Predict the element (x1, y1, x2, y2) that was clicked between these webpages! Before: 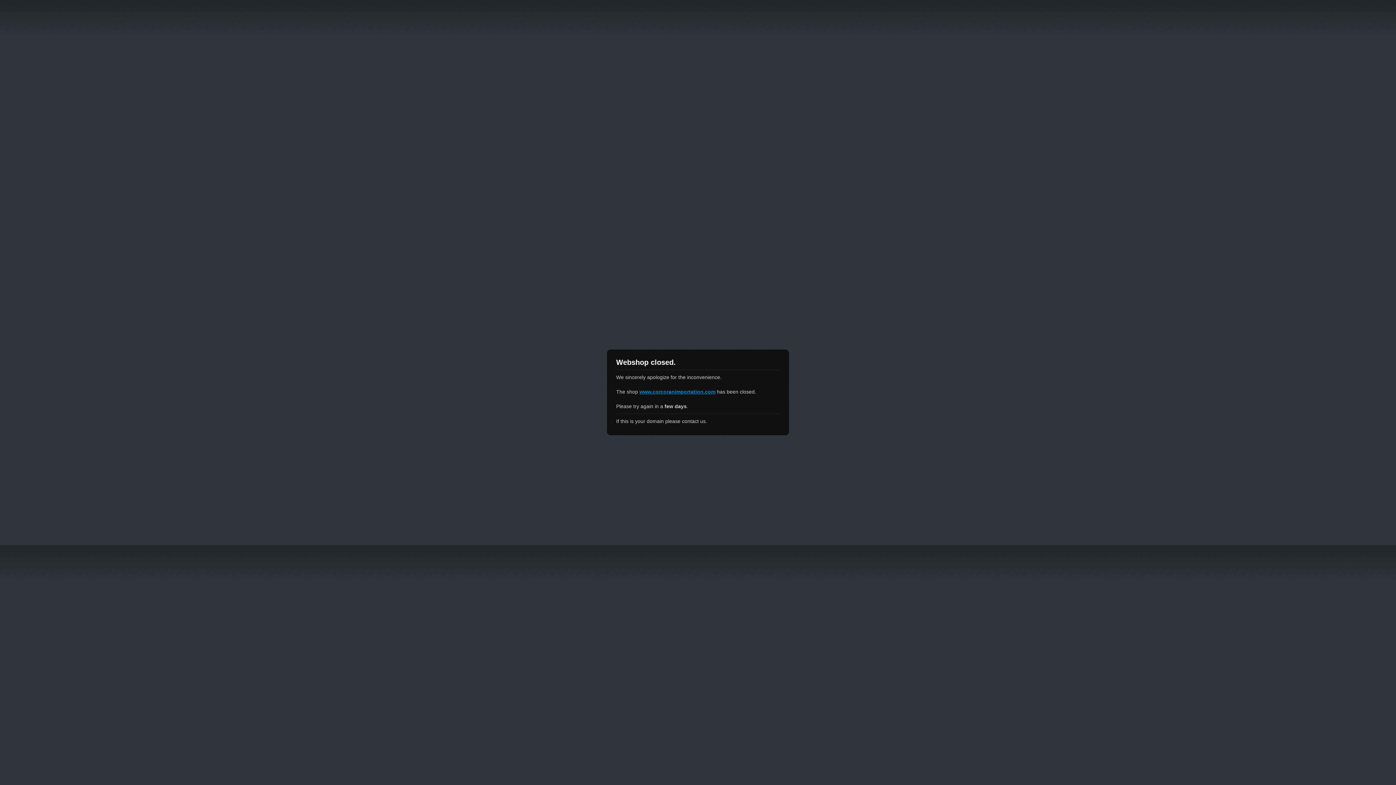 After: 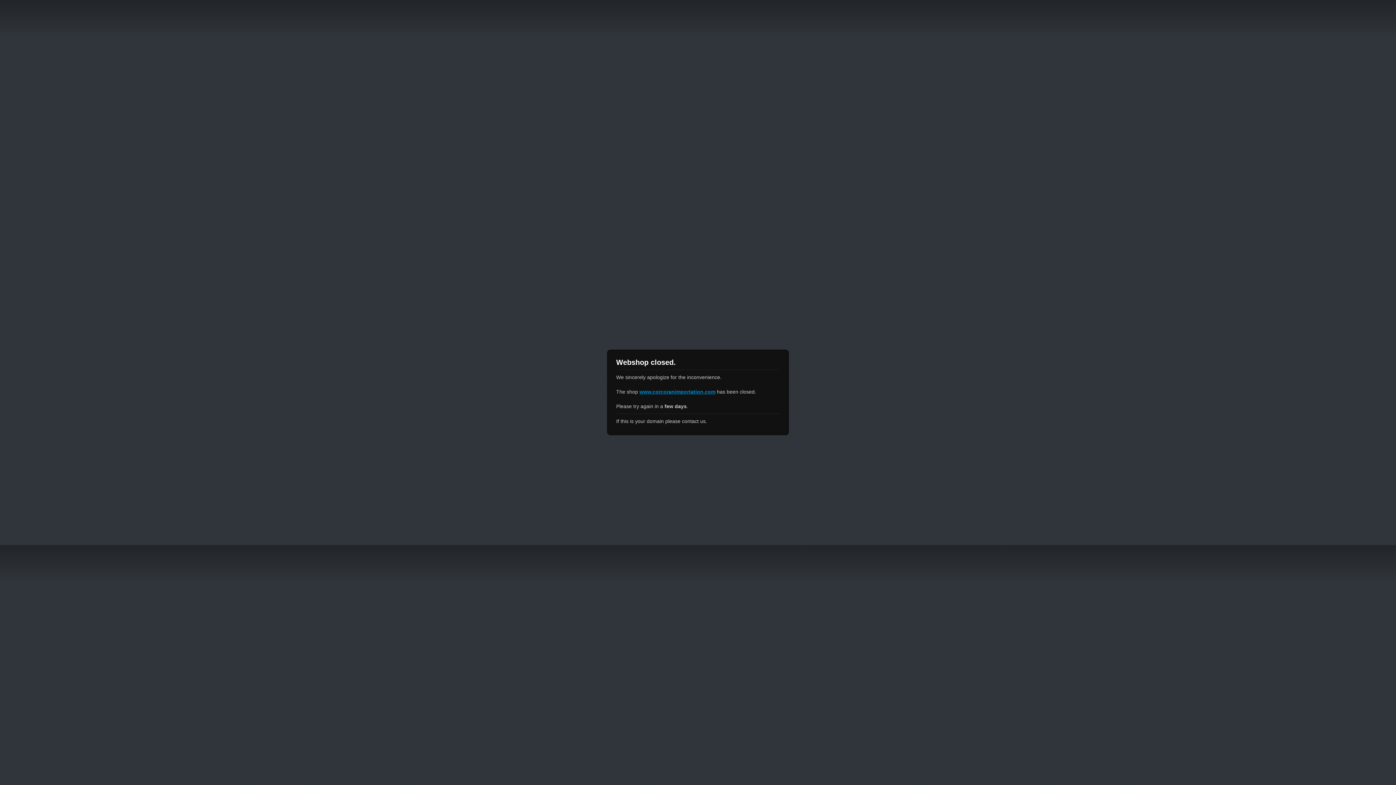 Action: bbox: (639, 389, 715, 394) label: www.corcoranimportation.com